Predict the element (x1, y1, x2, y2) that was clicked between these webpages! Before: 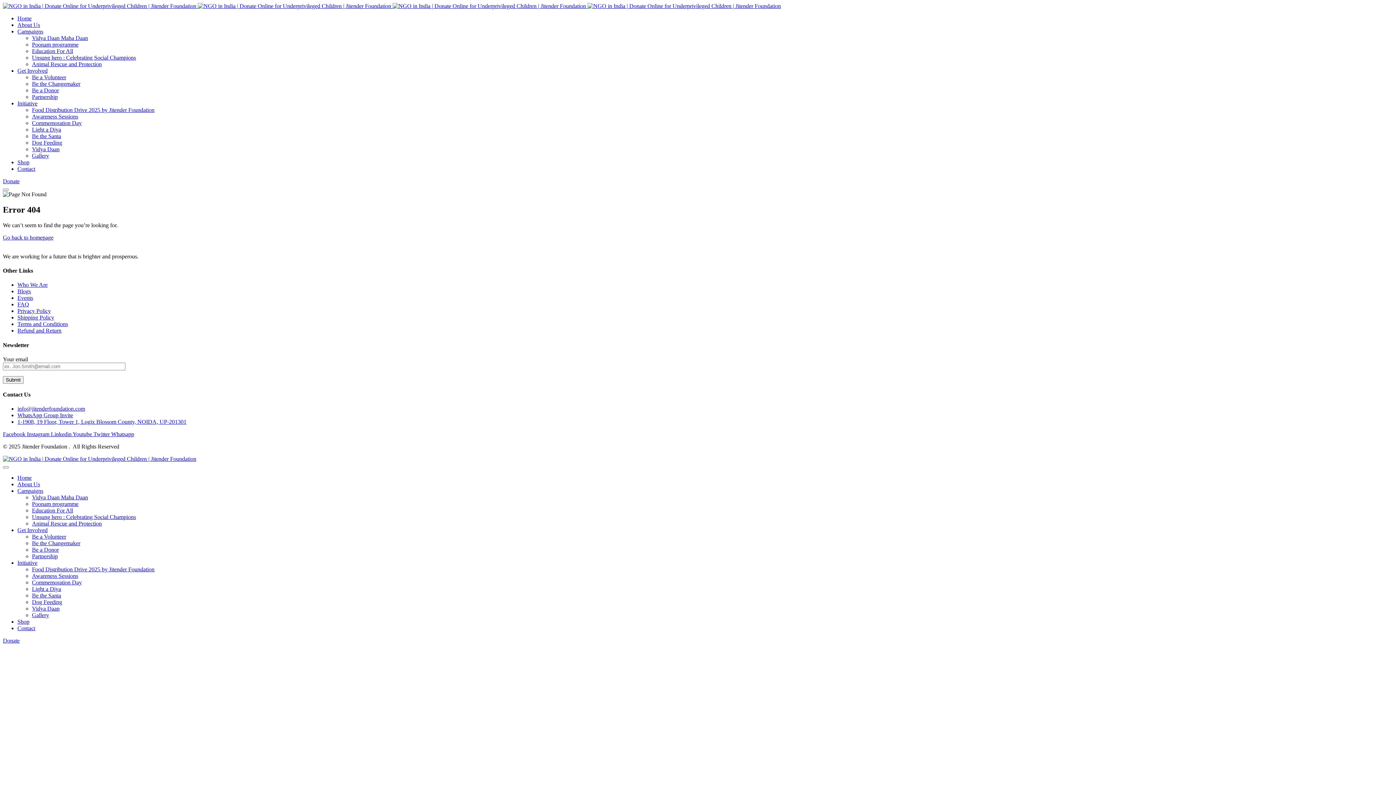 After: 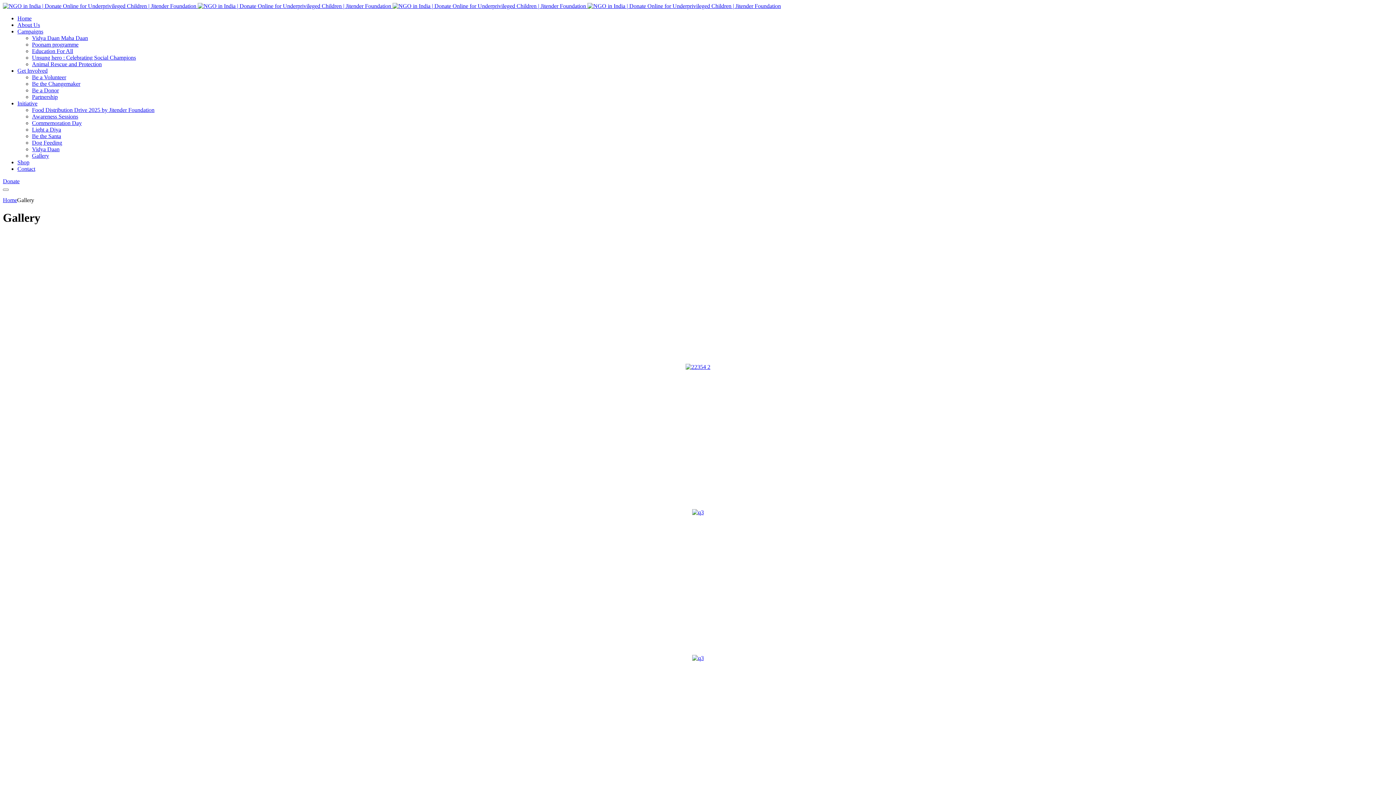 Action: bbox: (32, 152, 49, 158) label: Gallery